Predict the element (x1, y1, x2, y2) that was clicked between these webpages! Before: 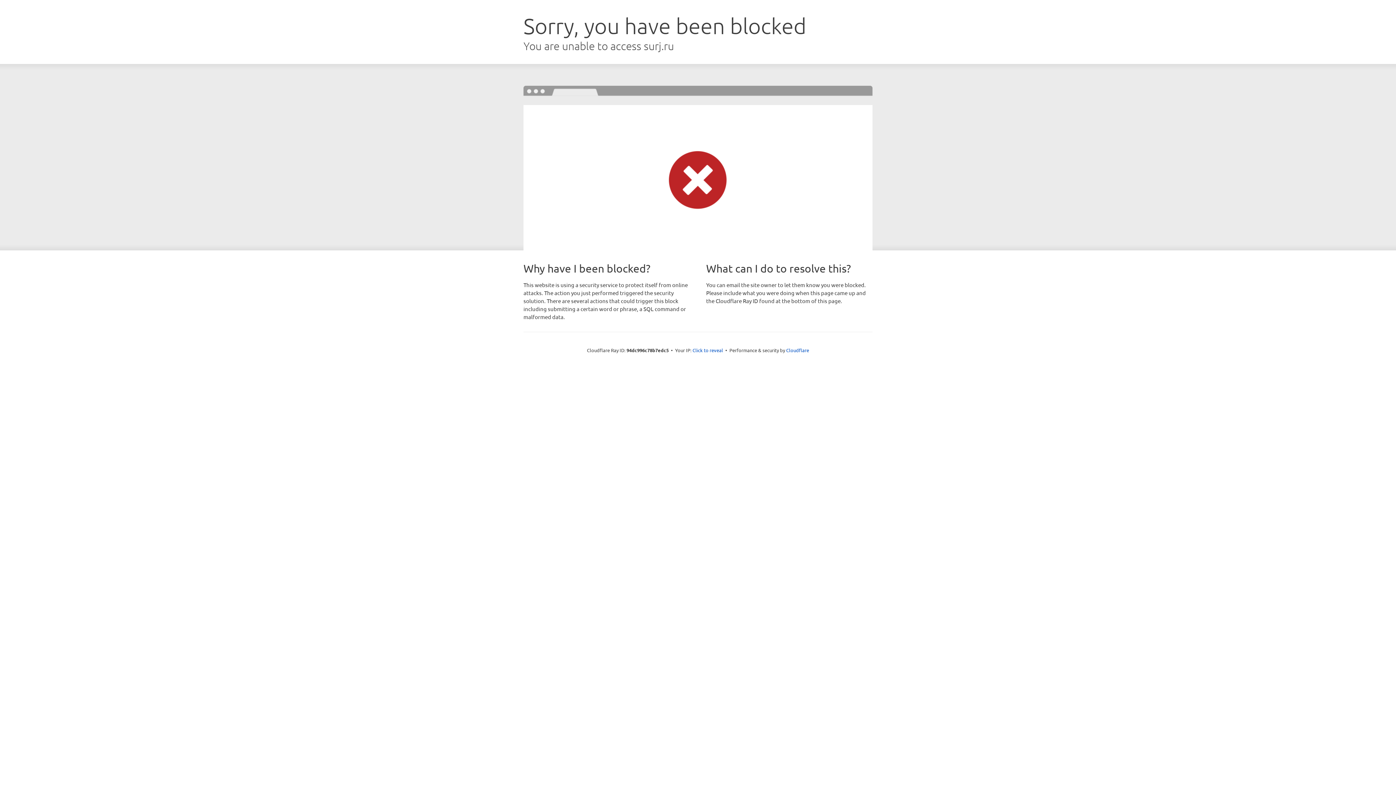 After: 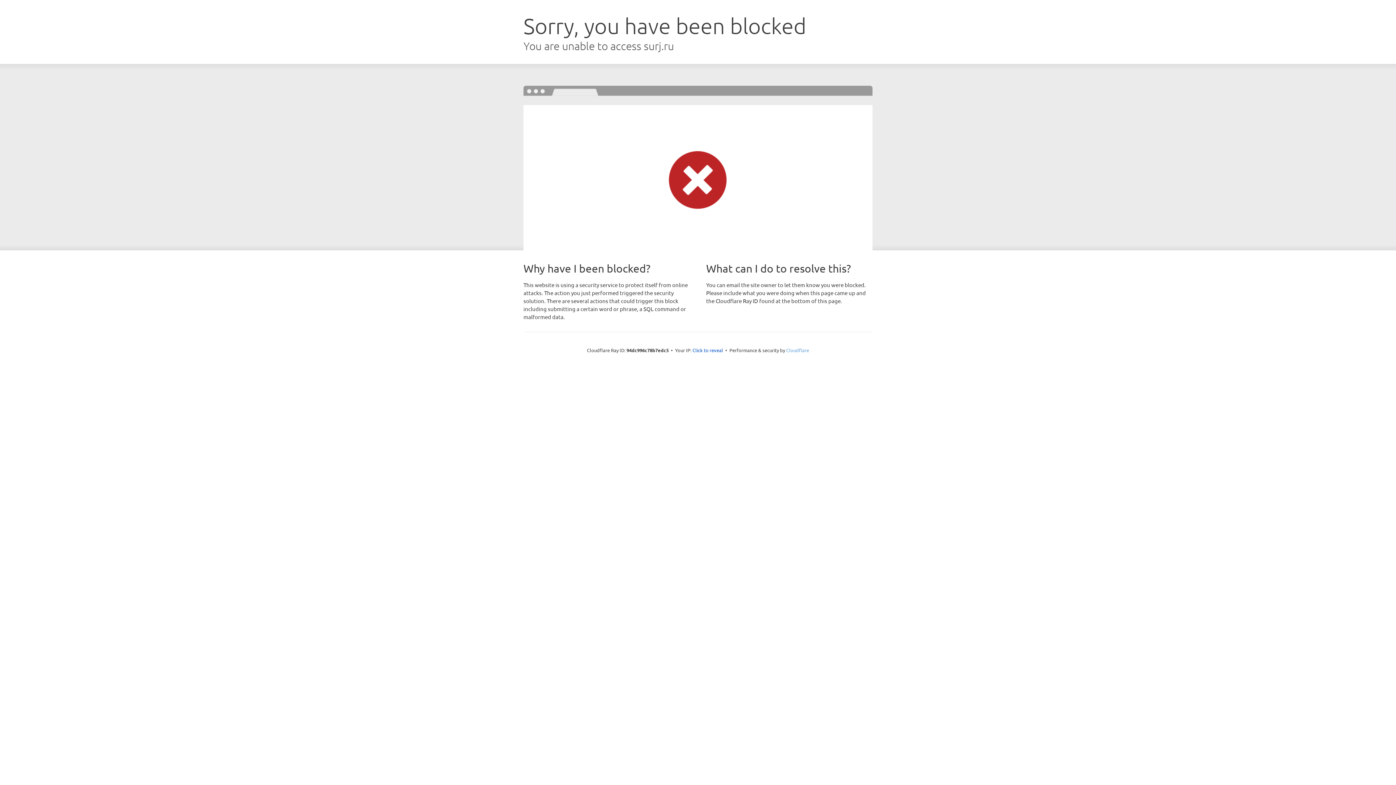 Action: label: Cloudflare bbox: (786, 347, 809, 353)